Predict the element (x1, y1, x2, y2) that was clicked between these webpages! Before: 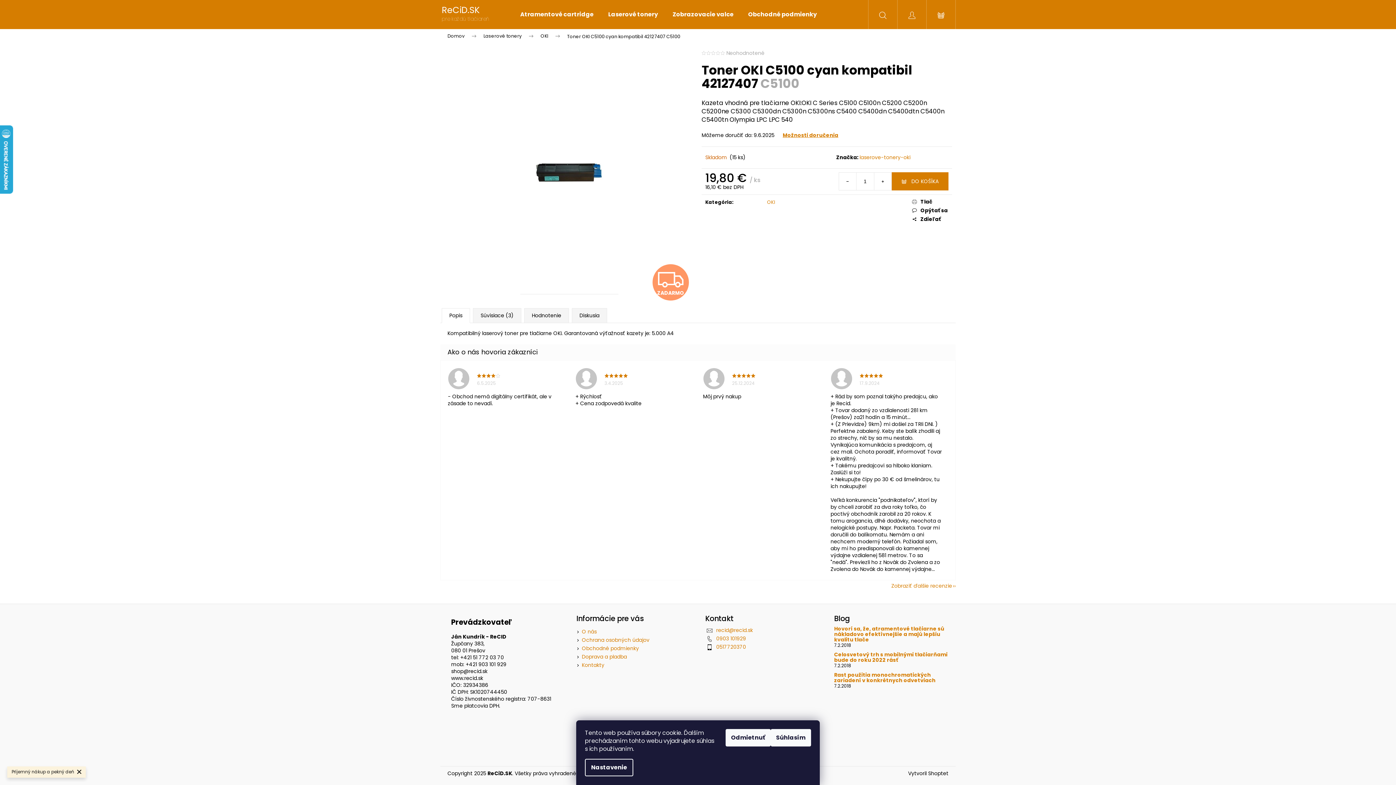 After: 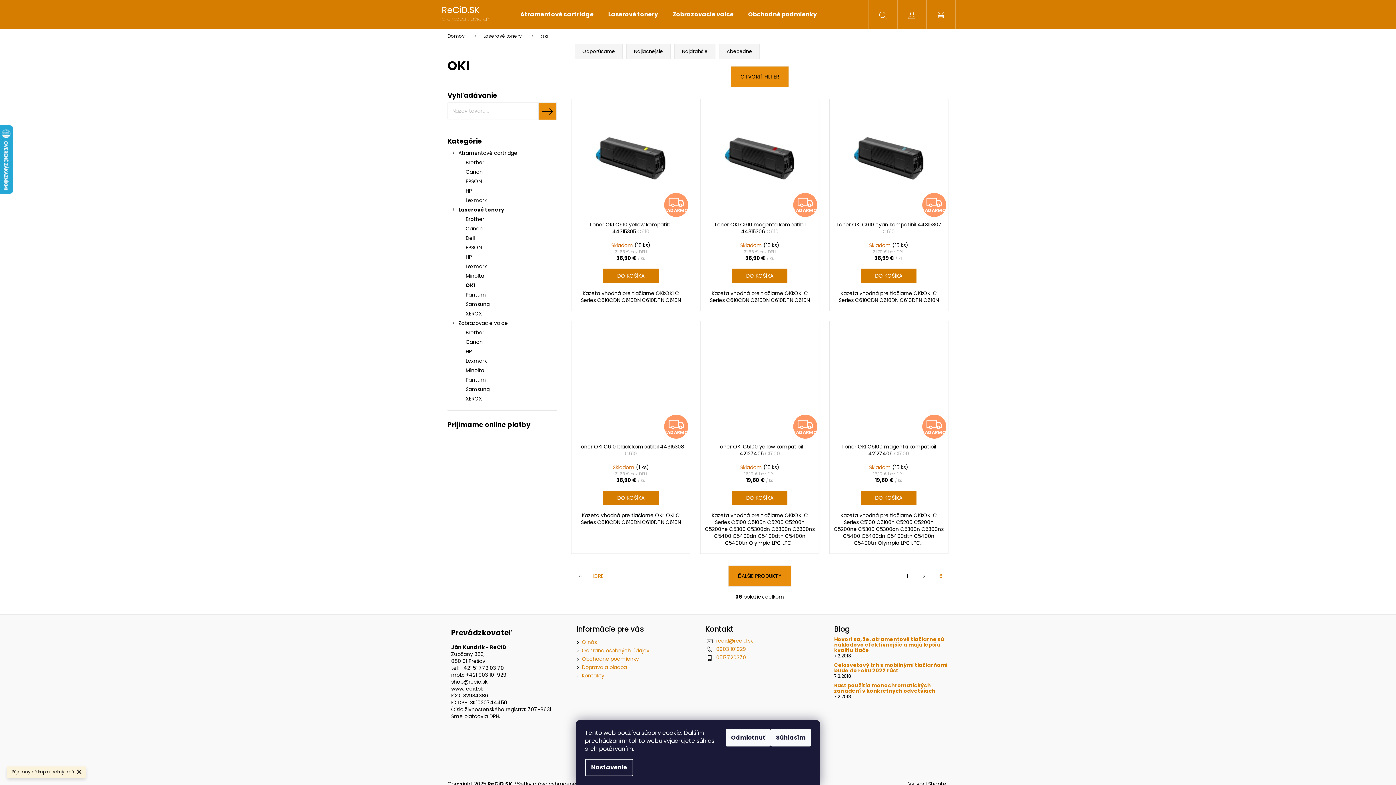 Action: bbox: (767, 198, 775, 205) label: OKI